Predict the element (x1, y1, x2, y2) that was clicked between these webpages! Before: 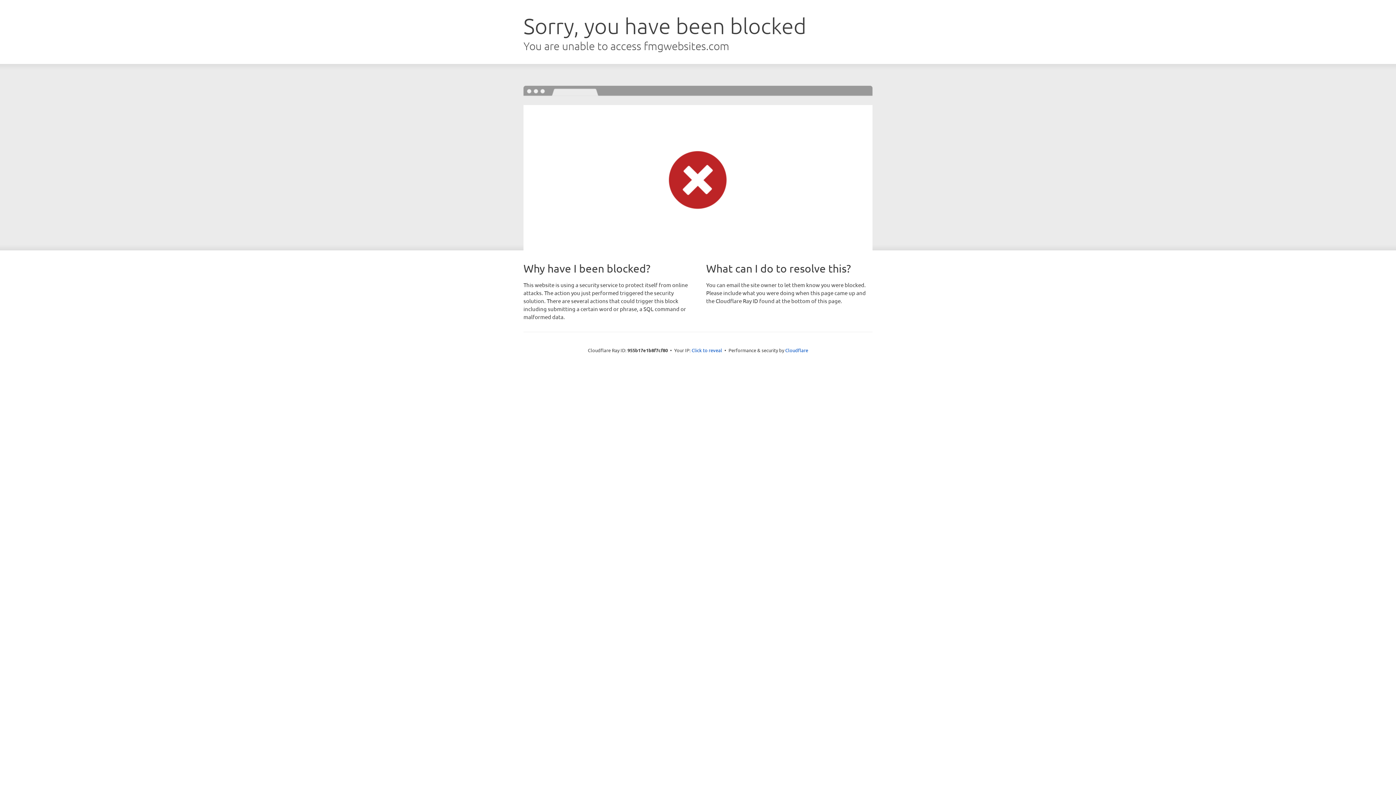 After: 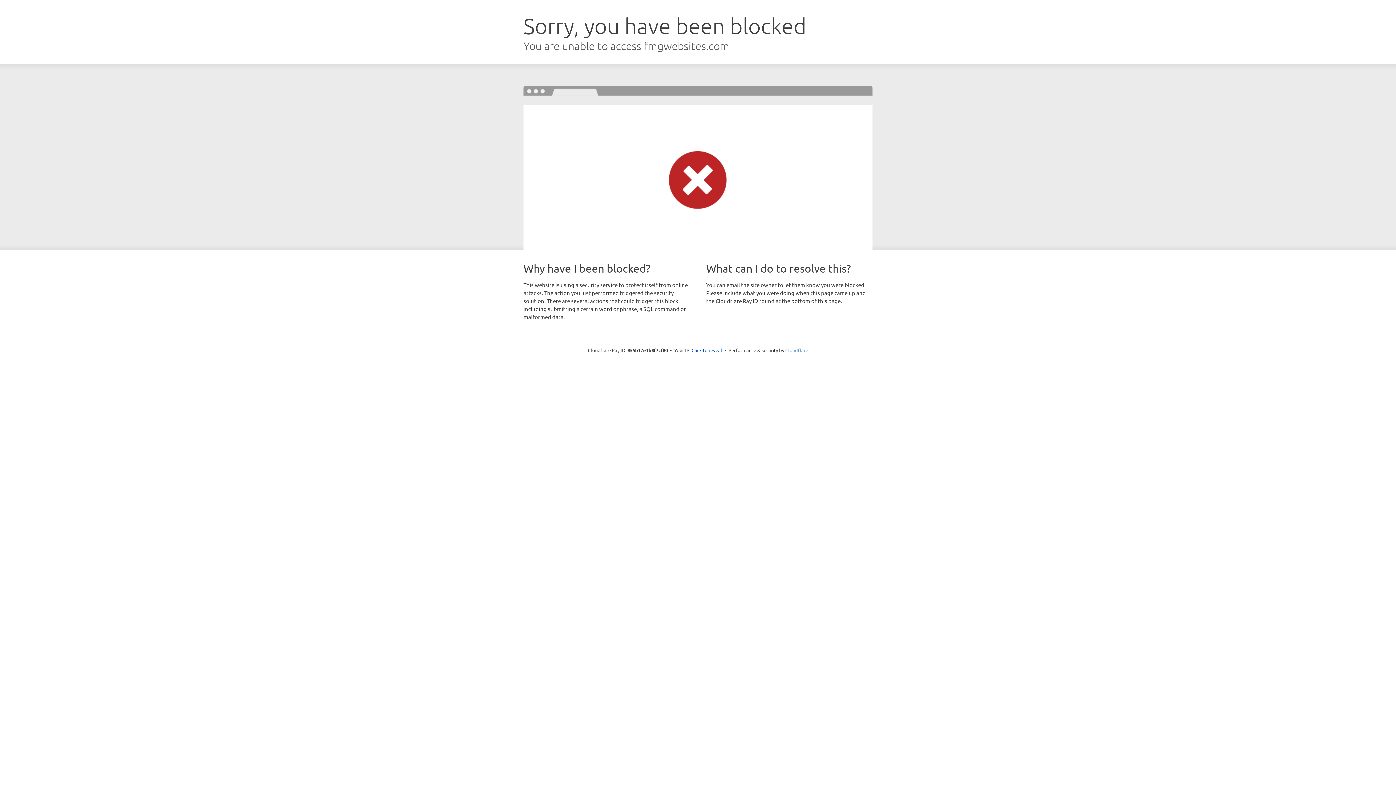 Action: bbox: (785, 347, 808, 353) label: Cloudflare